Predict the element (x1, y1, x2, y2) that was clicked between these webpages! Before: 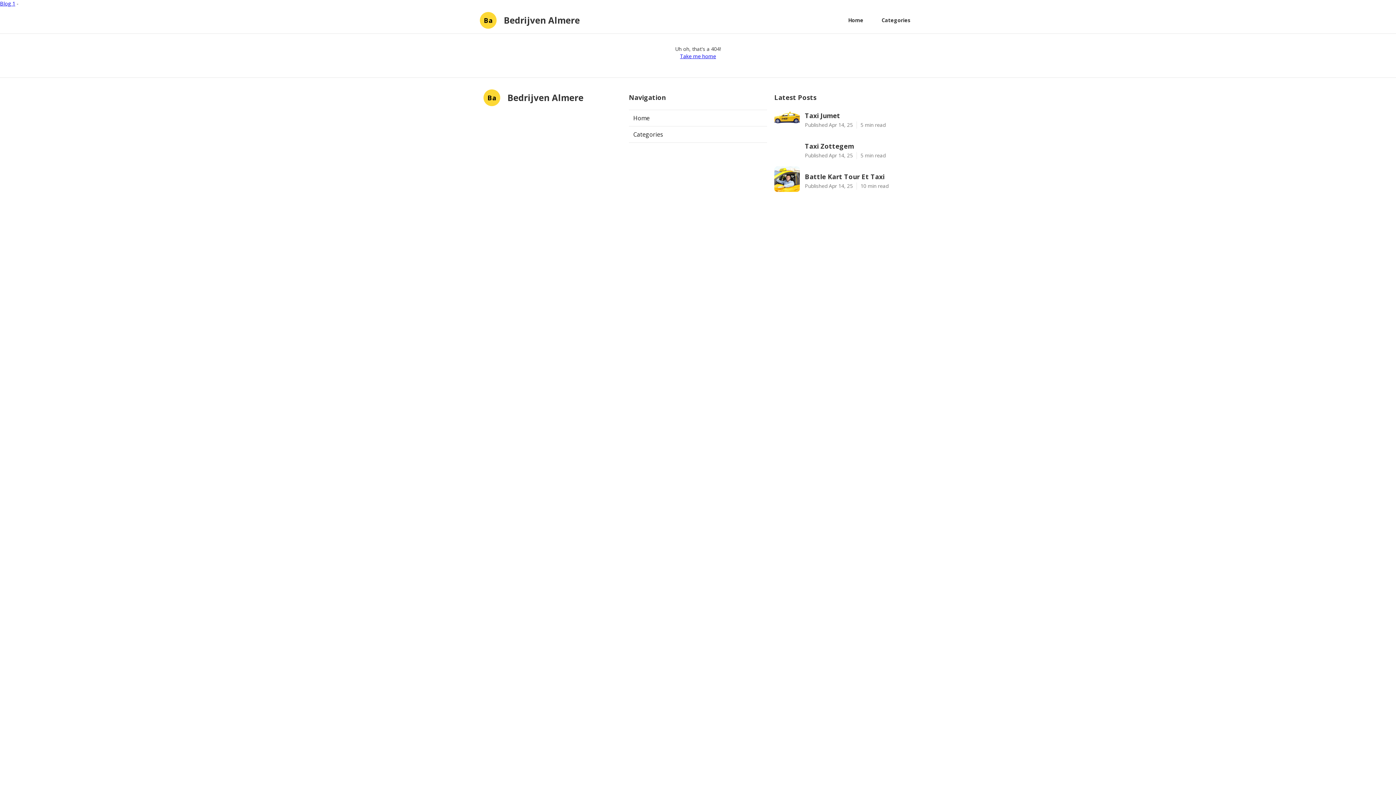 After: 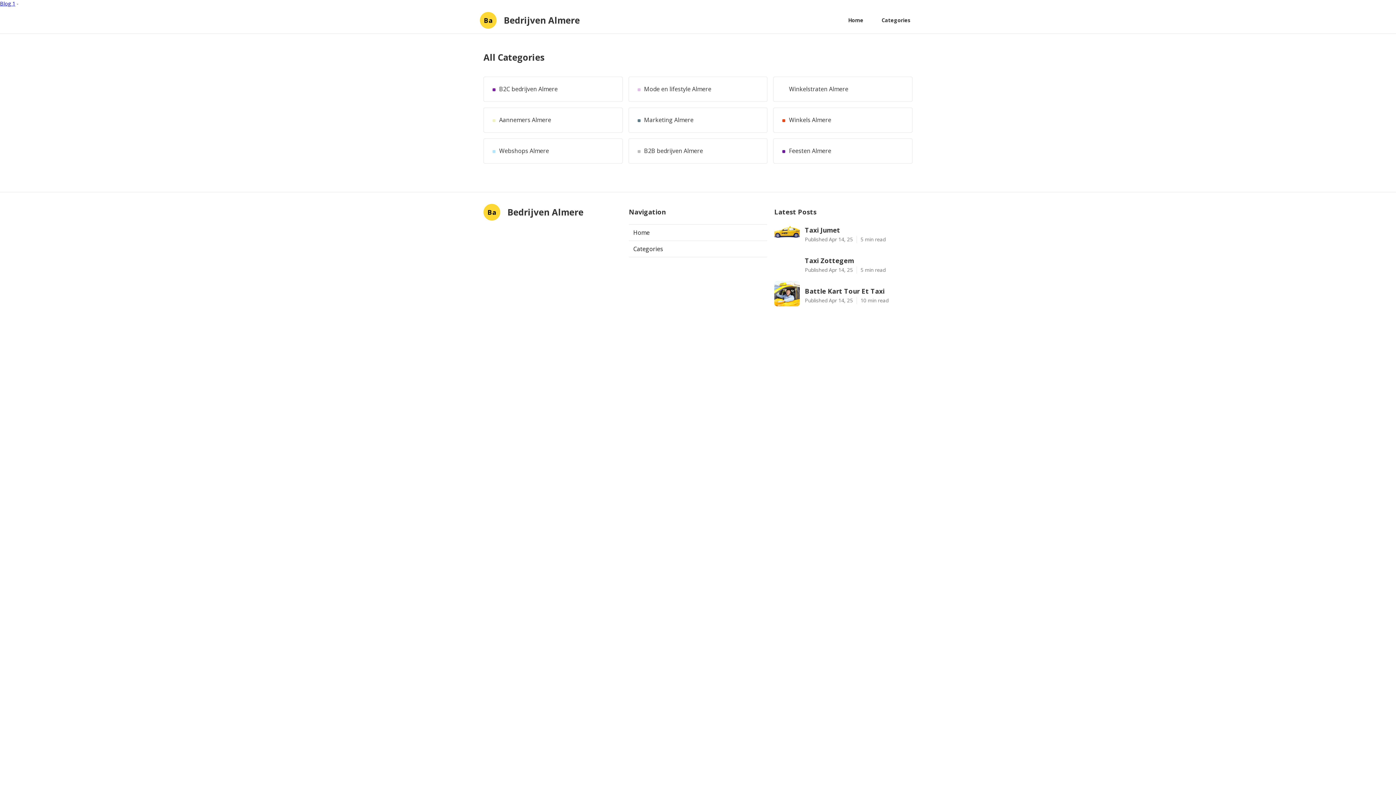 Action: label: Categories bbox: (876, 13, 916, 27)